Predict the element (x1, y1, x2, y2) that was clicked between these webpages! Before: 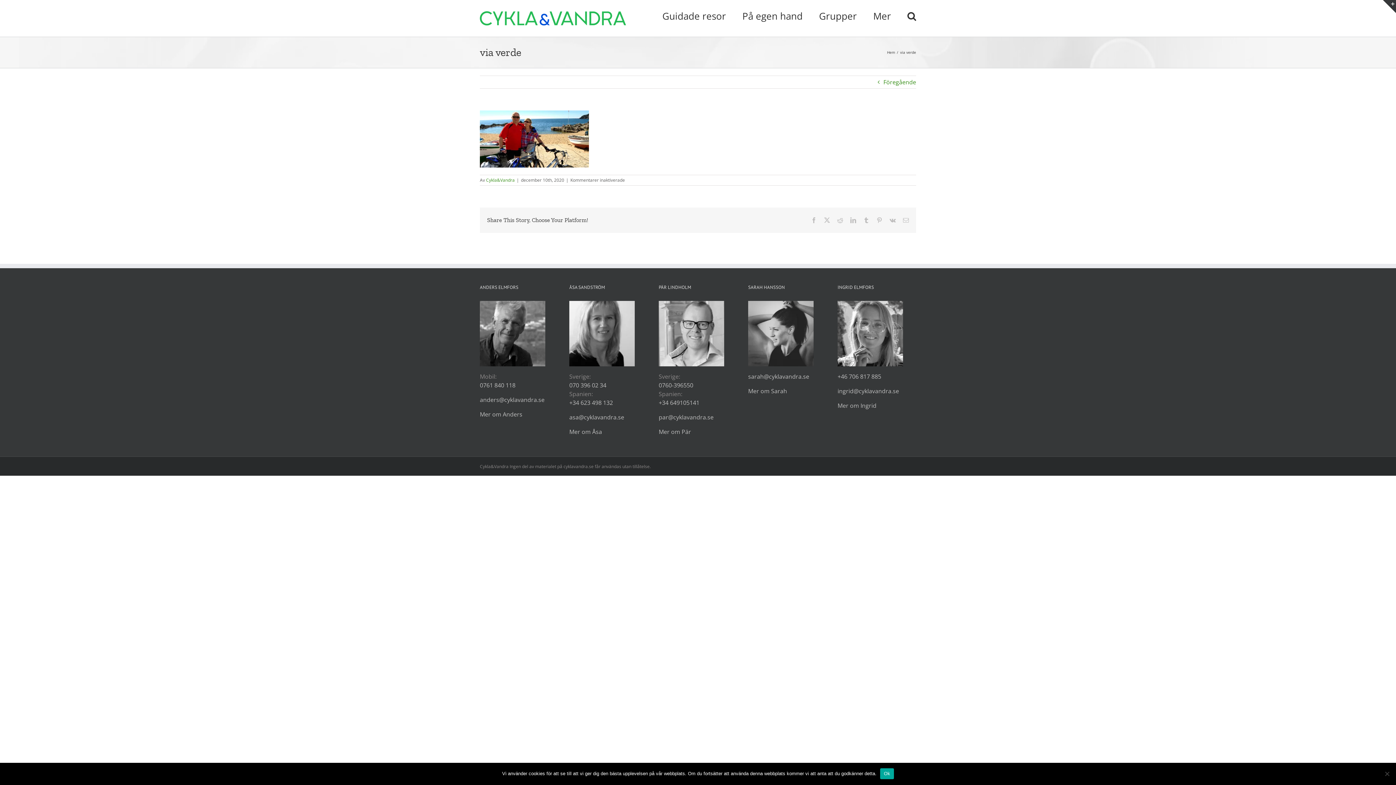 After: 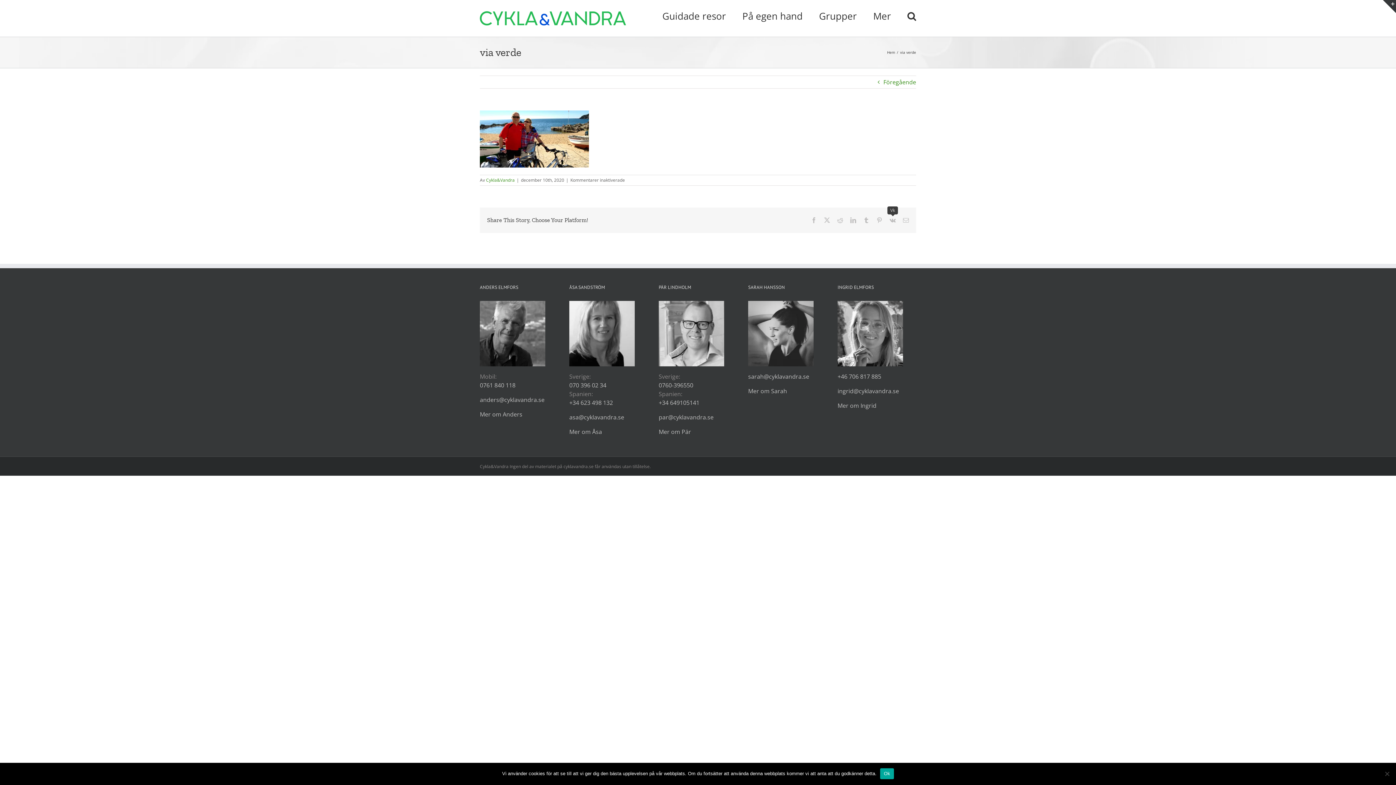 Action: bbox: (889, 217, 896, 223) label: Vk